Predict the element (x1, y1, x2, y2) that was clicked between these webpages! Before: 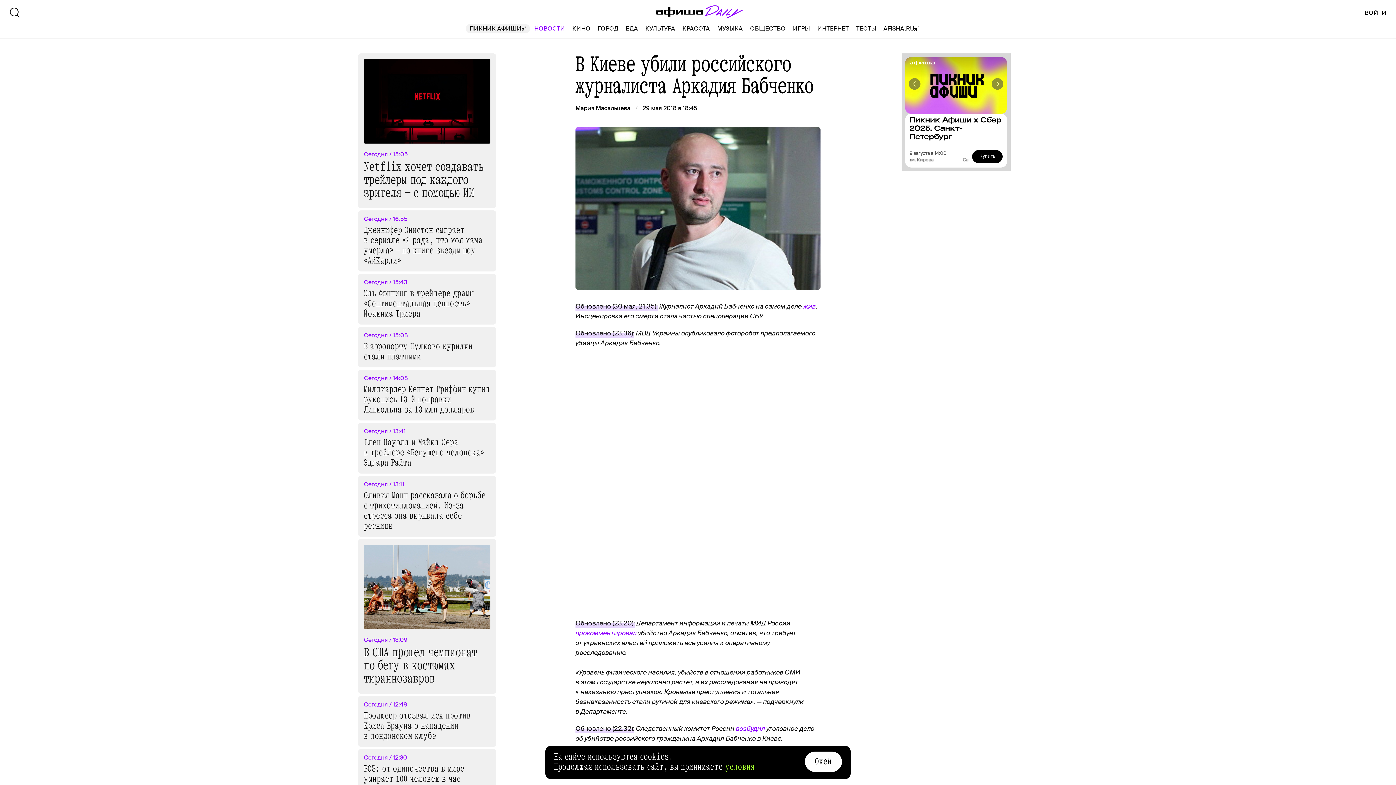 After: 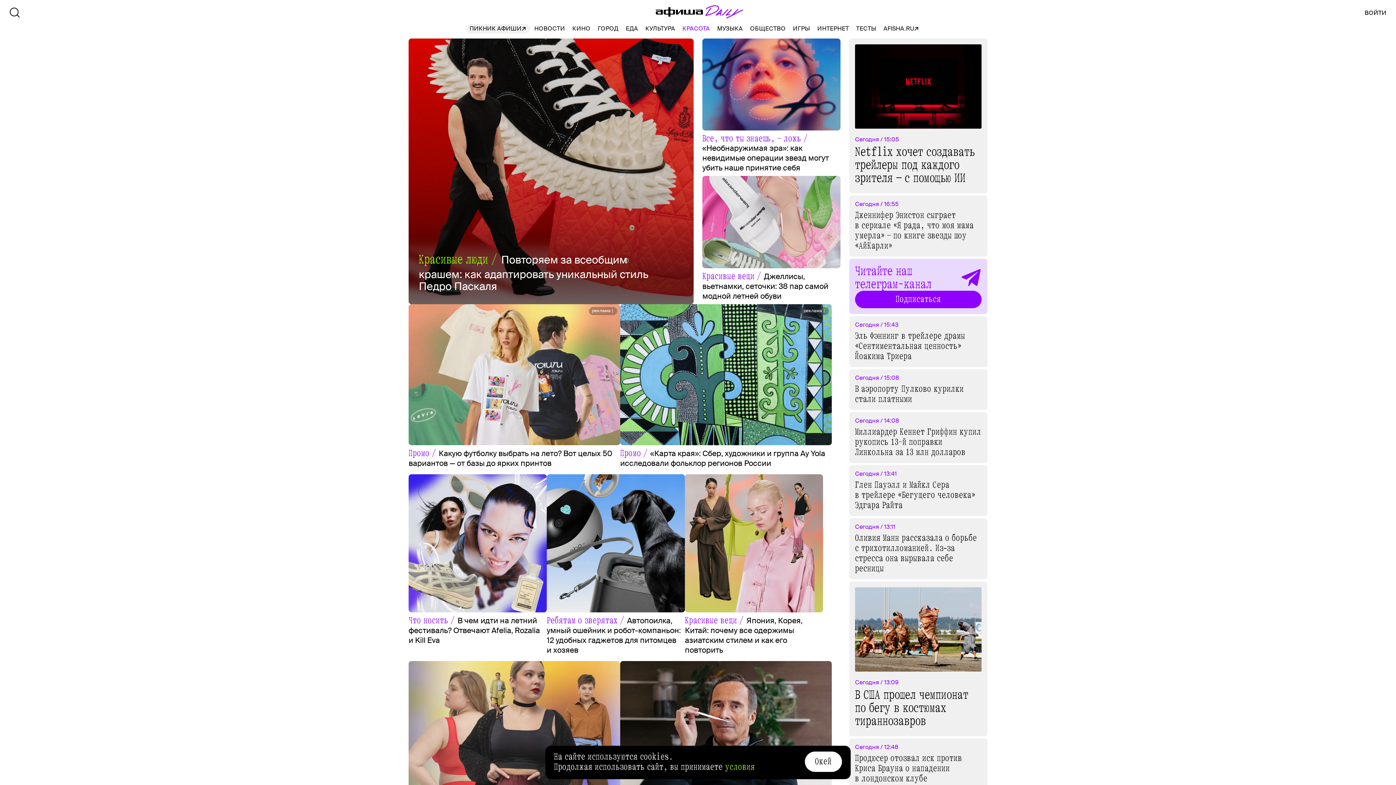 Action: label: КРАСОТА bbox: (682, 24, 710, 33)